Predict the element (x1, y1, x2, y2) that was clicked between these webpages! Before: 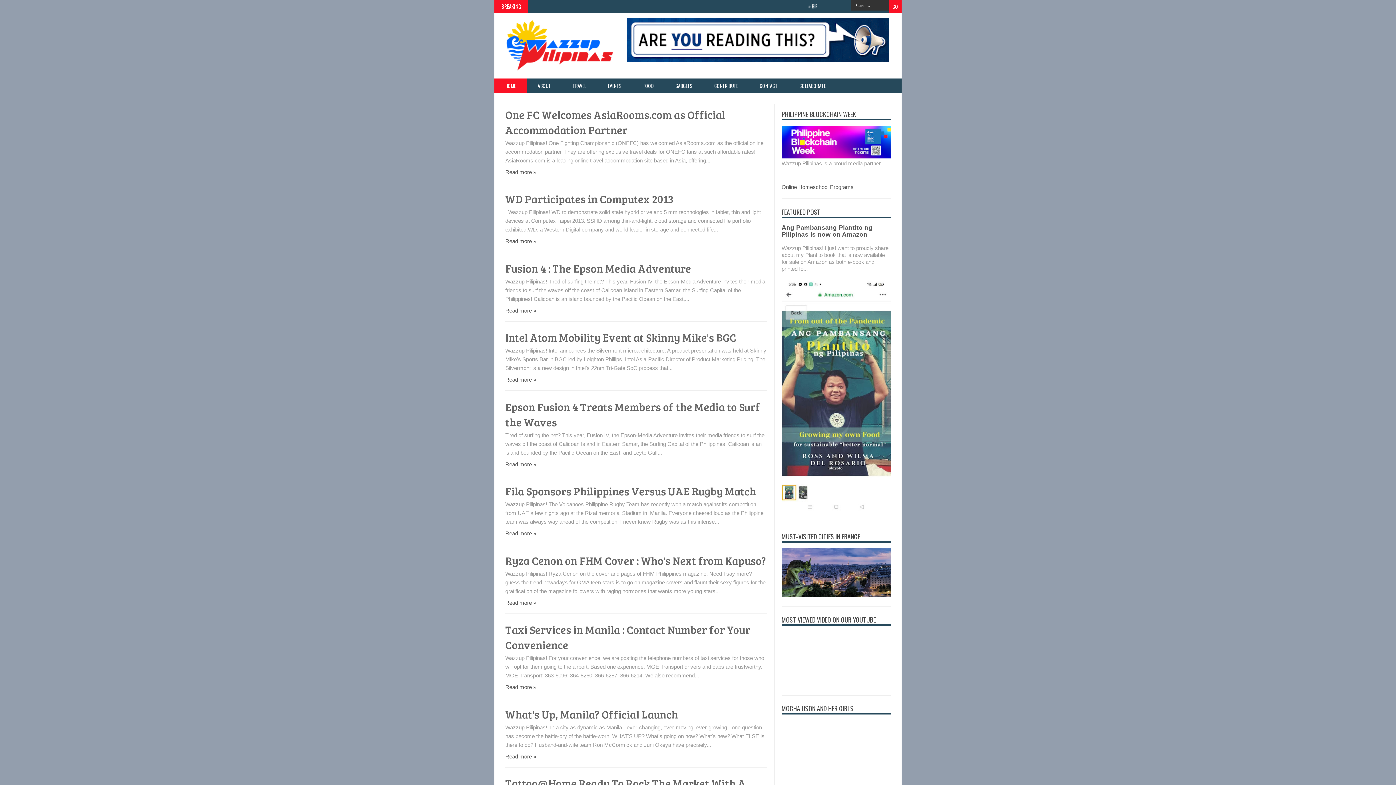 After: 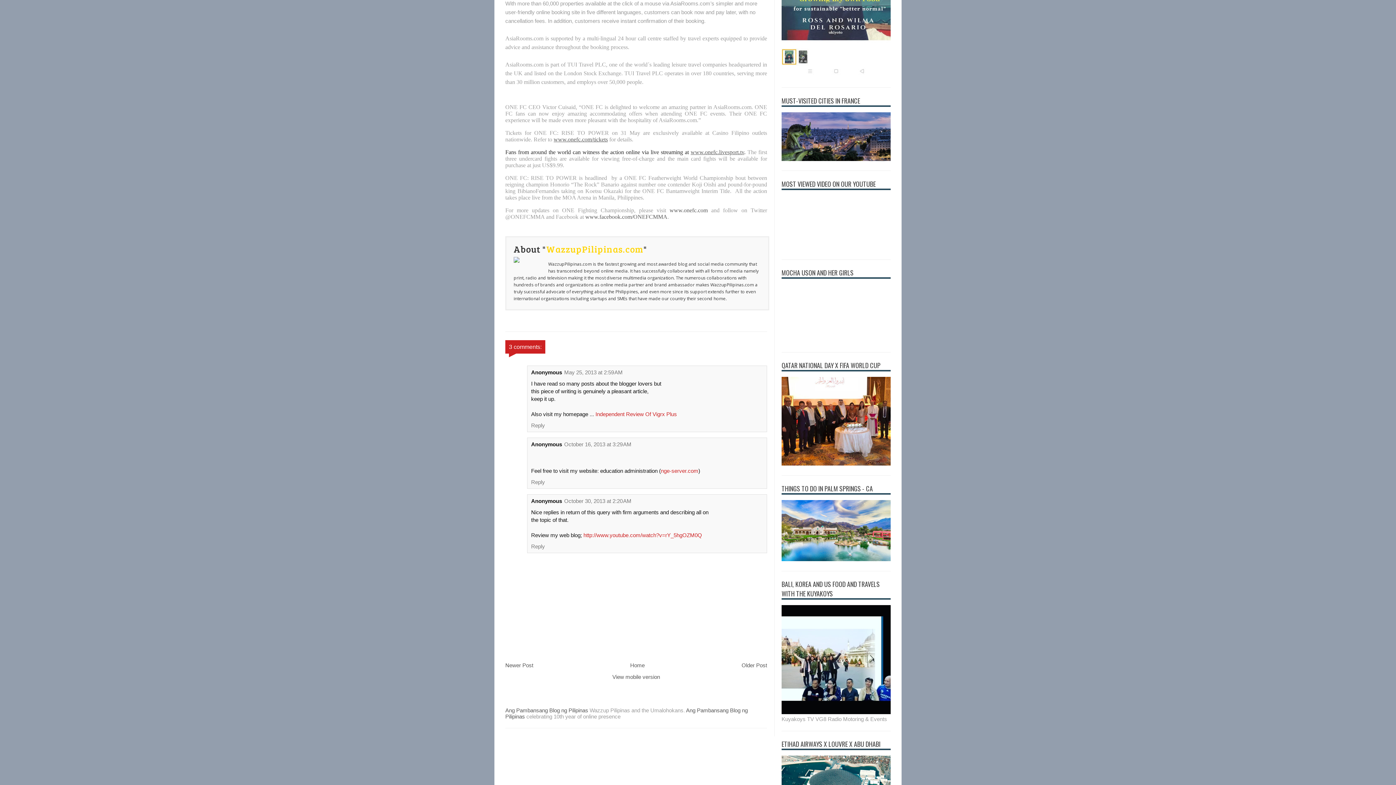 Action: label: Read more » bbox: (505, 169, 536, 175)